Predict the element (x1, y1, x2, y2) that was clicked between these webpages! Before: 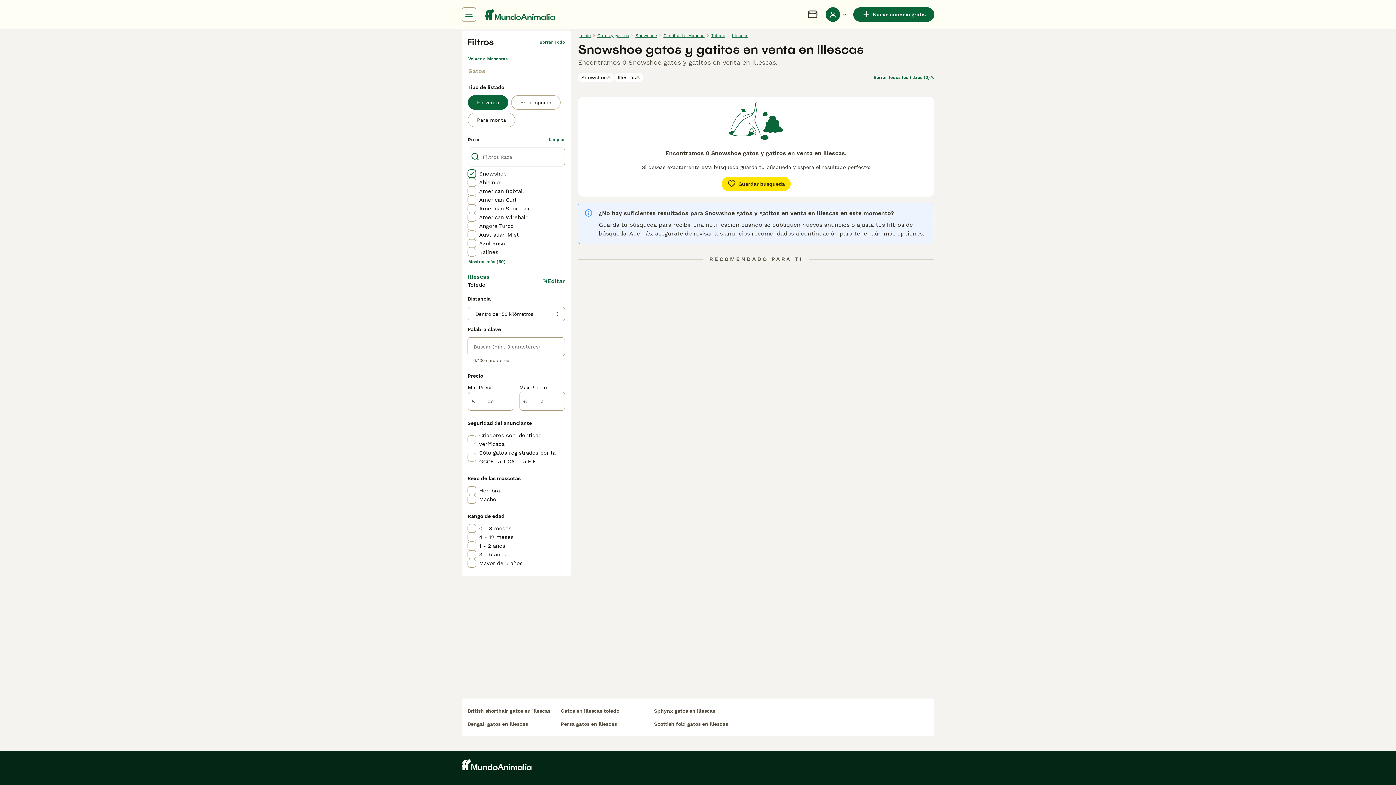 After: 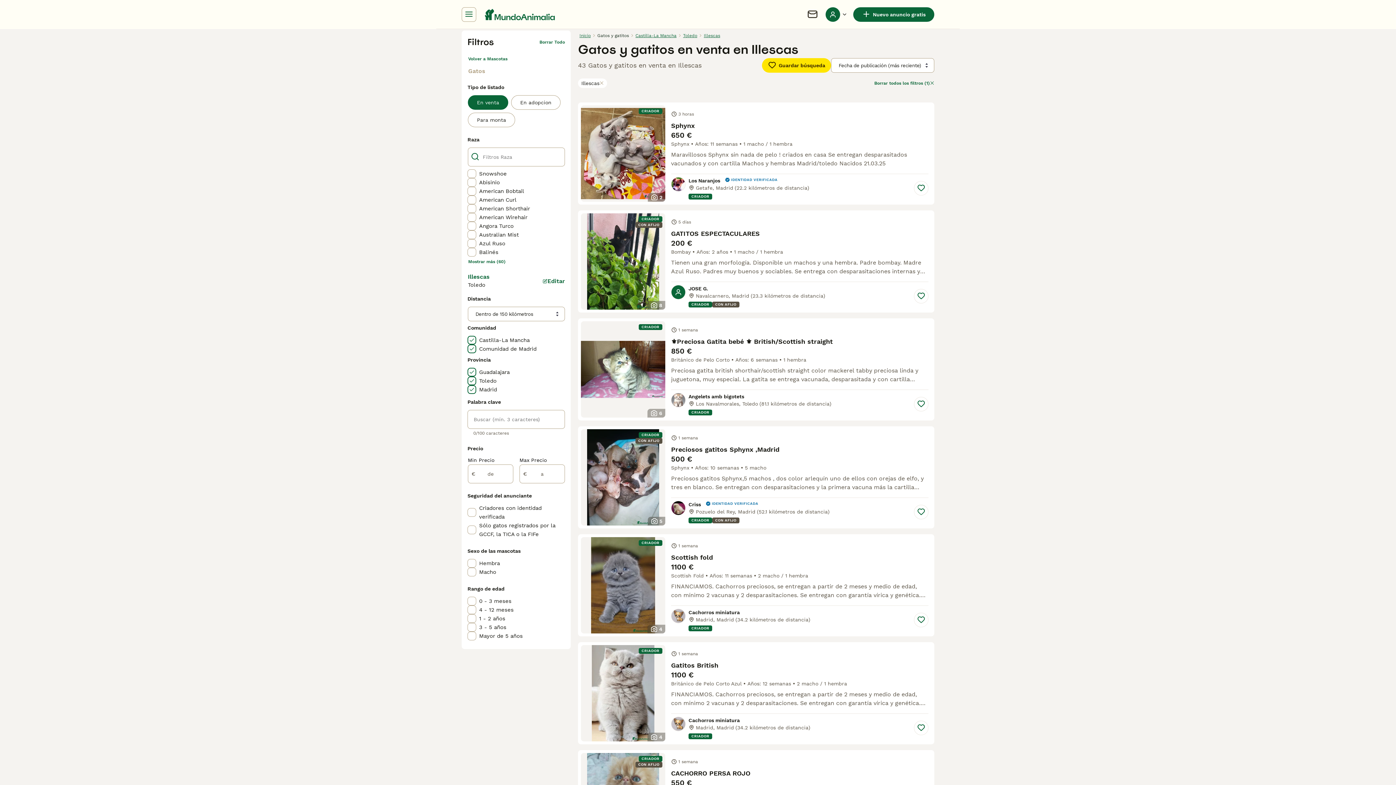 Action: bbox: (596, 30, 630, 40) label: Gatos y gatitos